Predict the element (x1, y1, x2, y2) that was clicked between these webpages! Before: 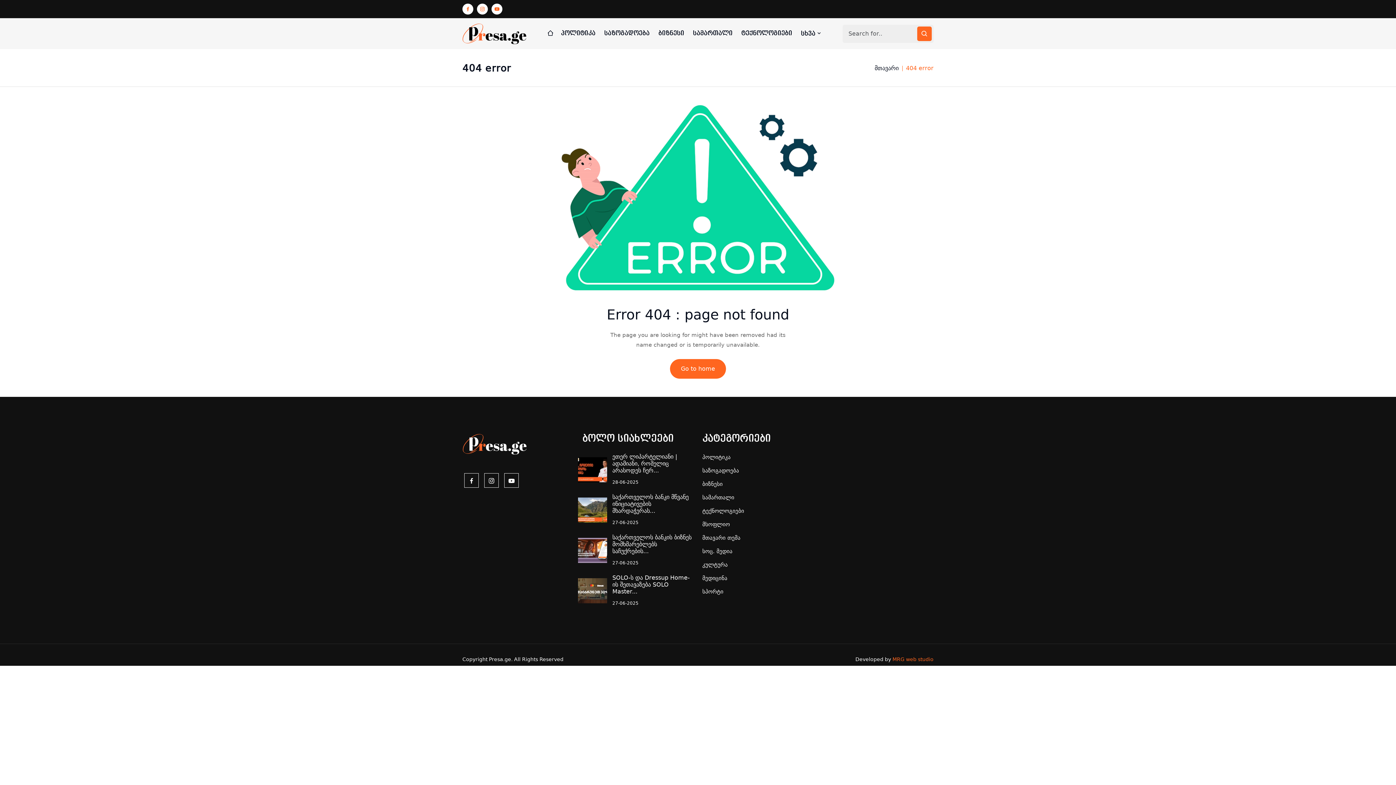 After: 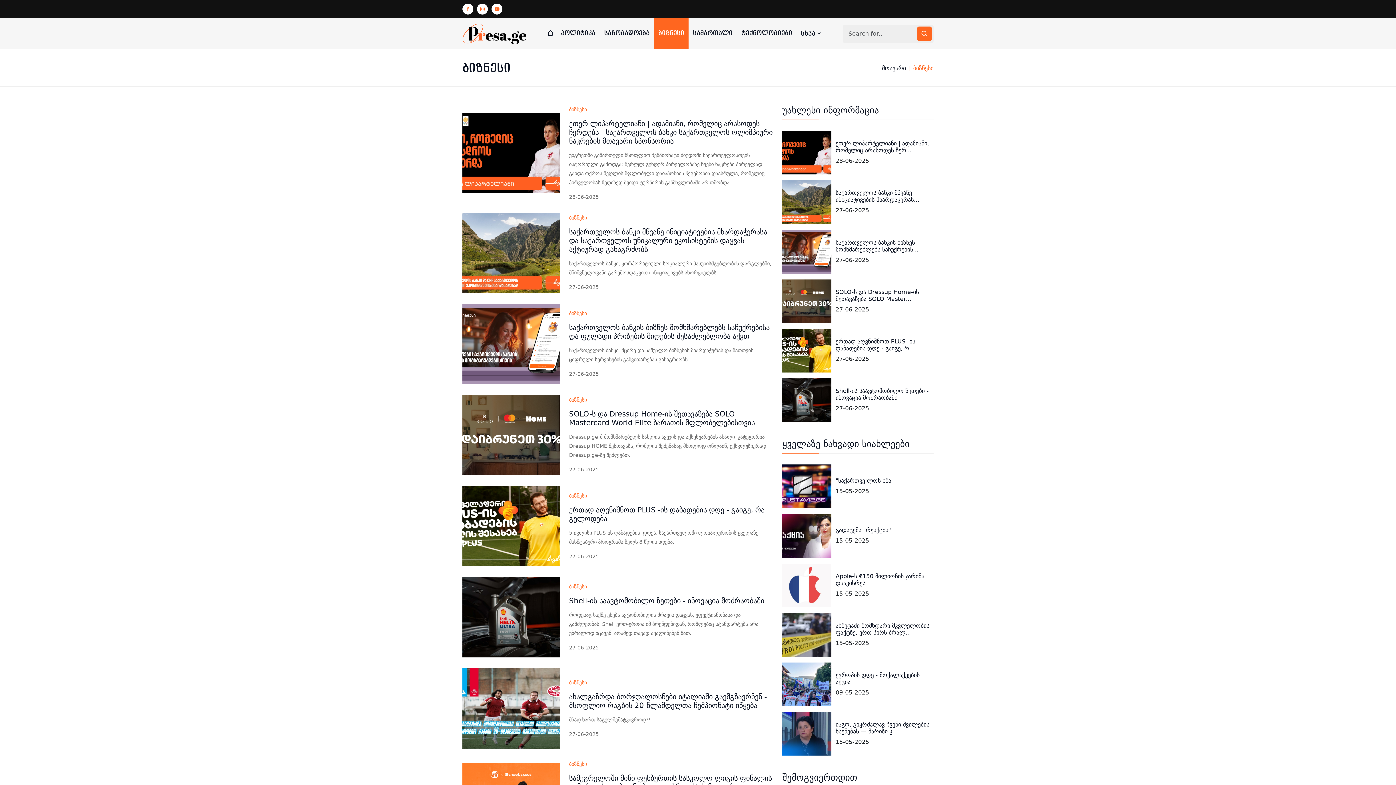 Action: bbox: (654, 18, 688, 48) label: ბიზნესი